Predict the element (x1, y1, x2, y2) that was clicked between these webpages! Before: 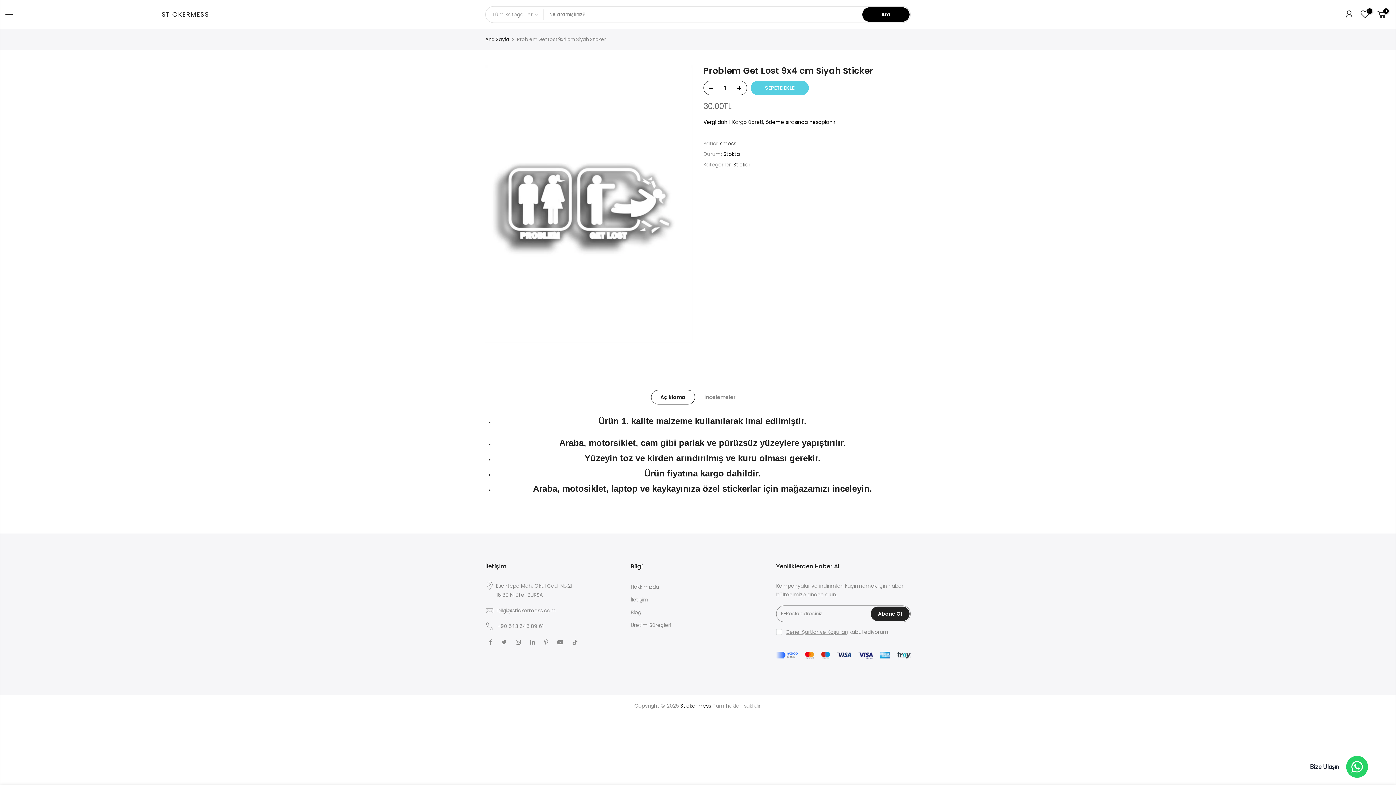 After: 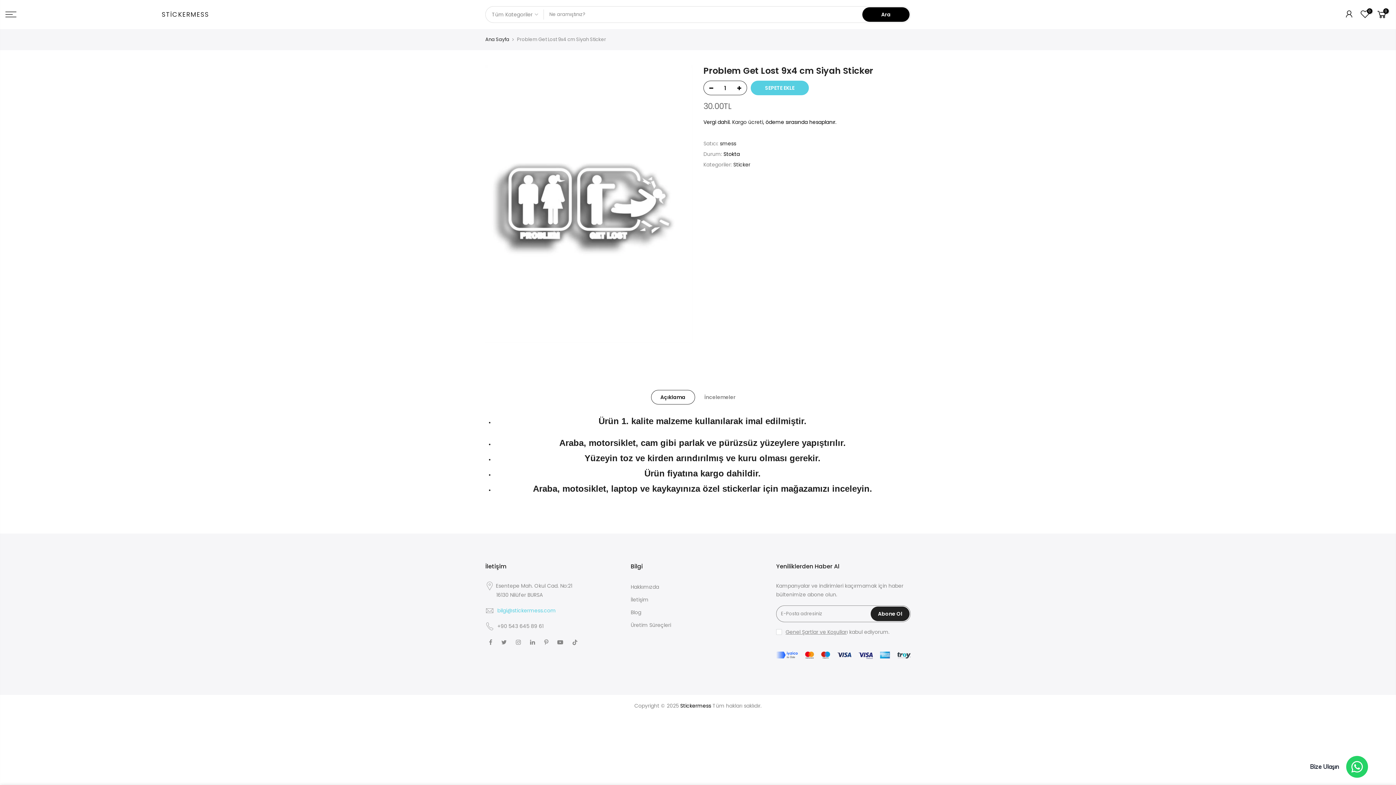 Action: label: bilgi@stickermess.com bbox: (497, 607, 556, 614)